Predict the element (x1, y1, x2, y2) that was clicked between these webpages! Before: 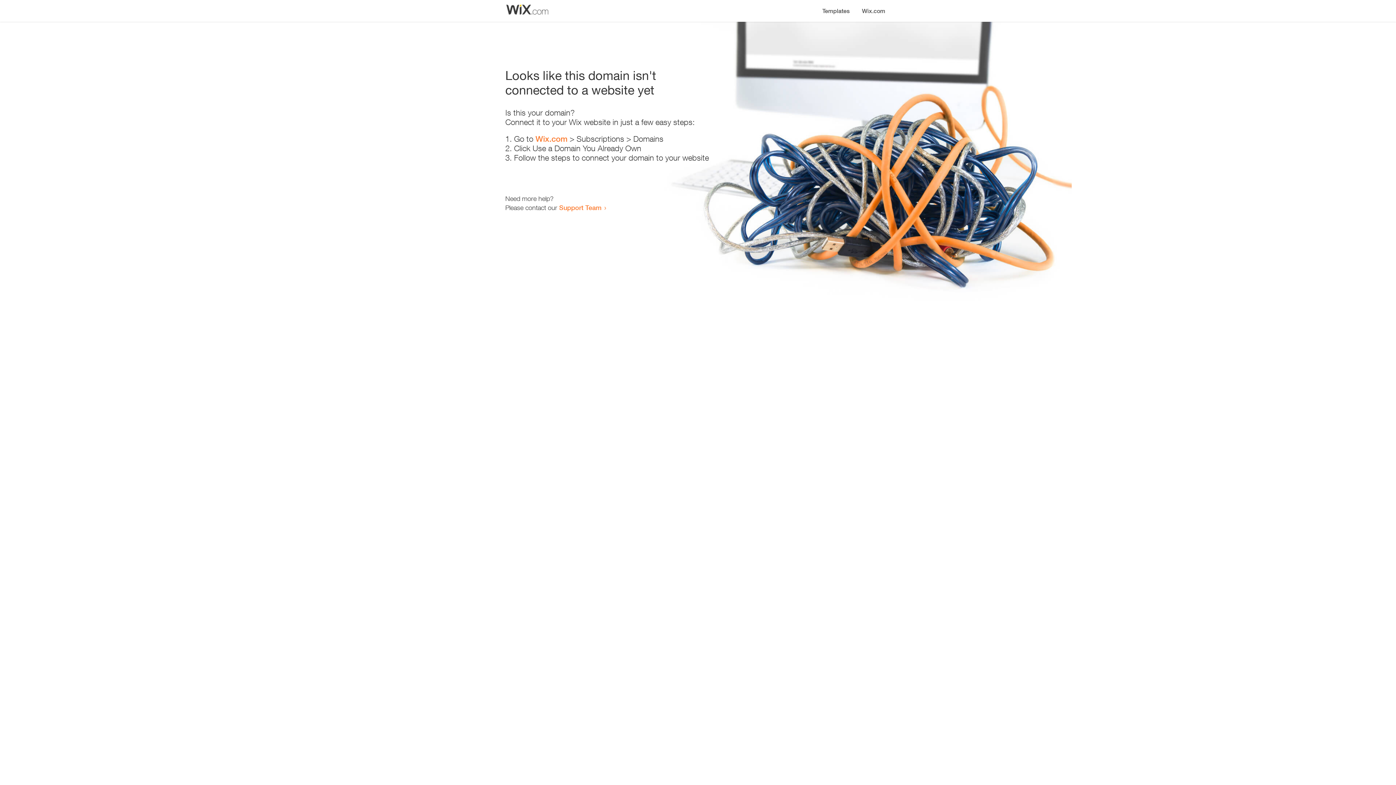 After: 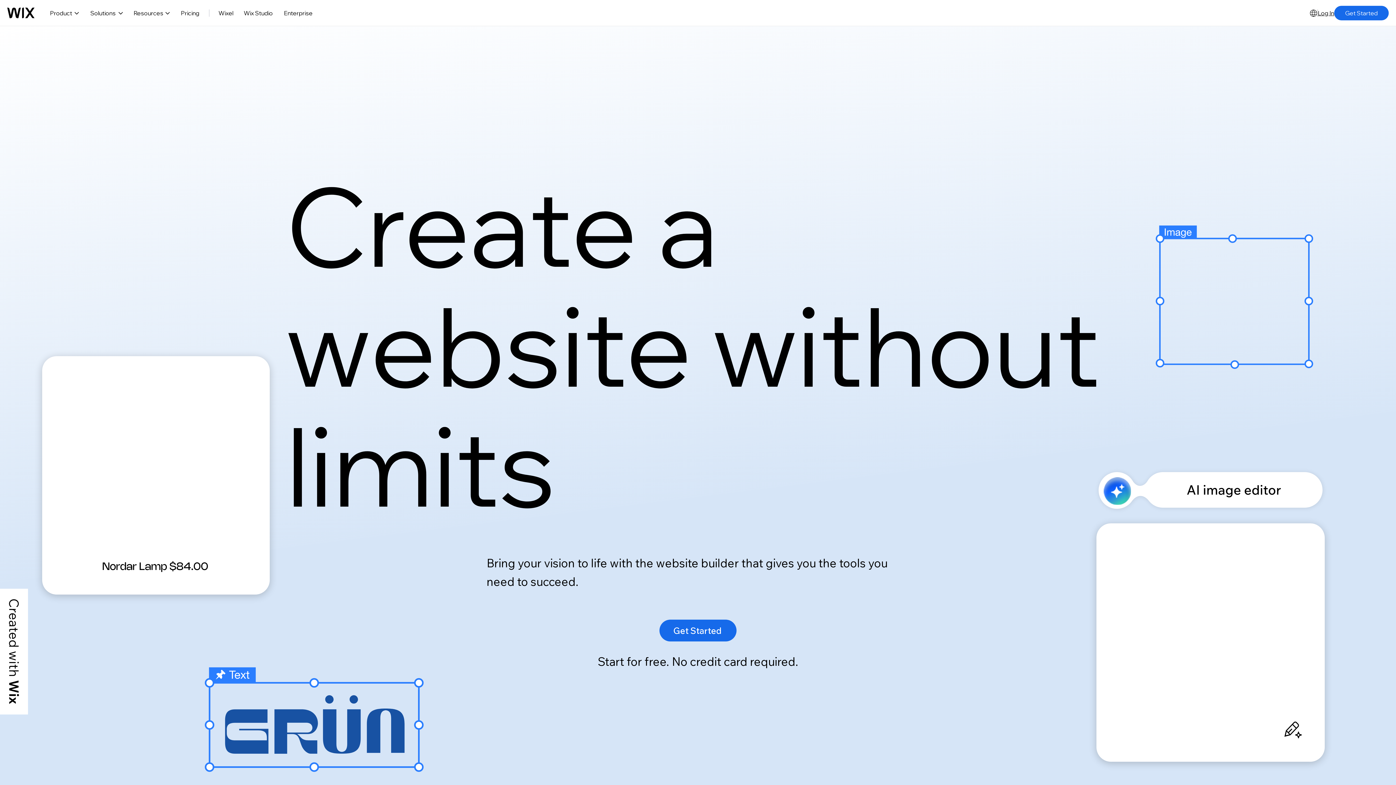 Action: label: Wix.com bbox: (535, 134, 567, 143)